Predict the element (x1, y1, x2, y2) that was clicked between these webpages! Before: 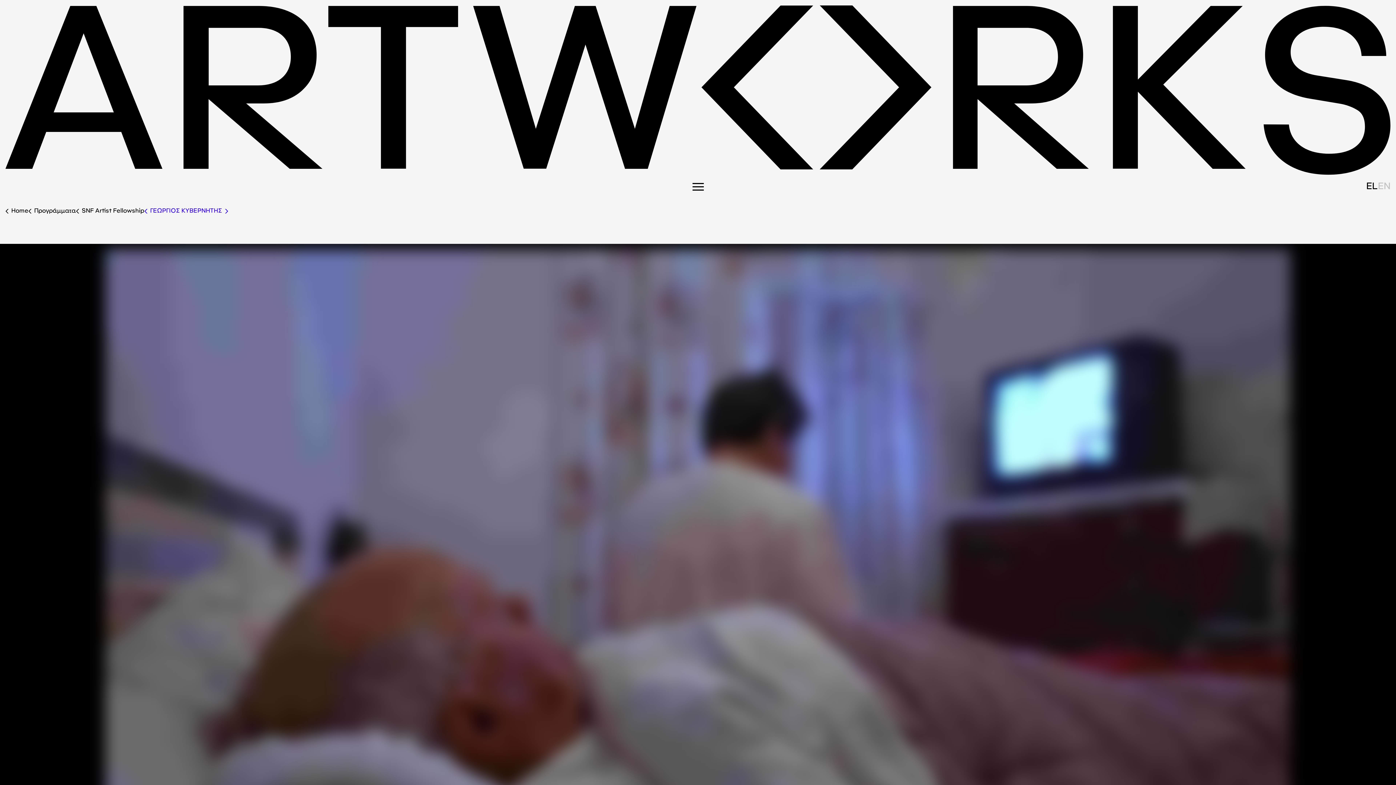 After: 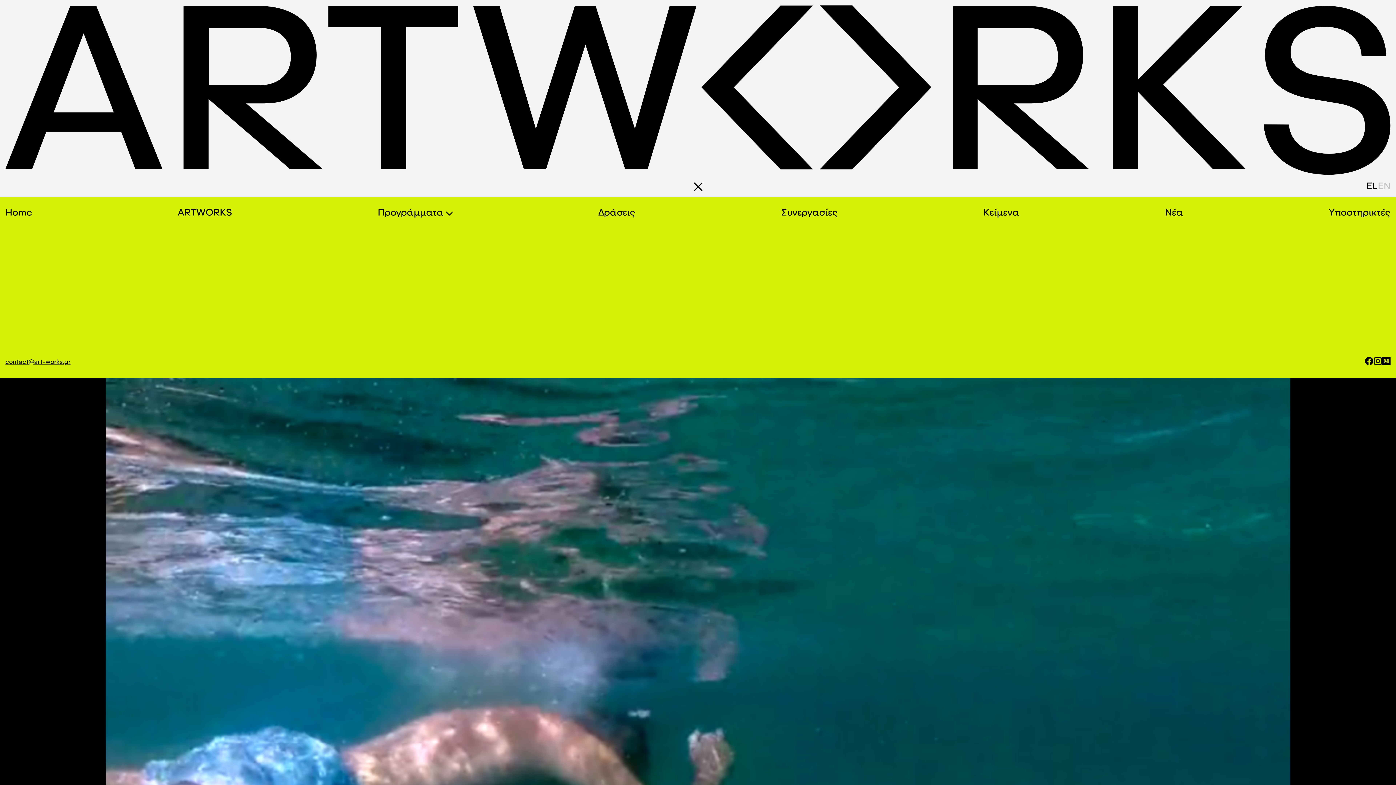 Action: bbox: (692, 181, 703, 192)